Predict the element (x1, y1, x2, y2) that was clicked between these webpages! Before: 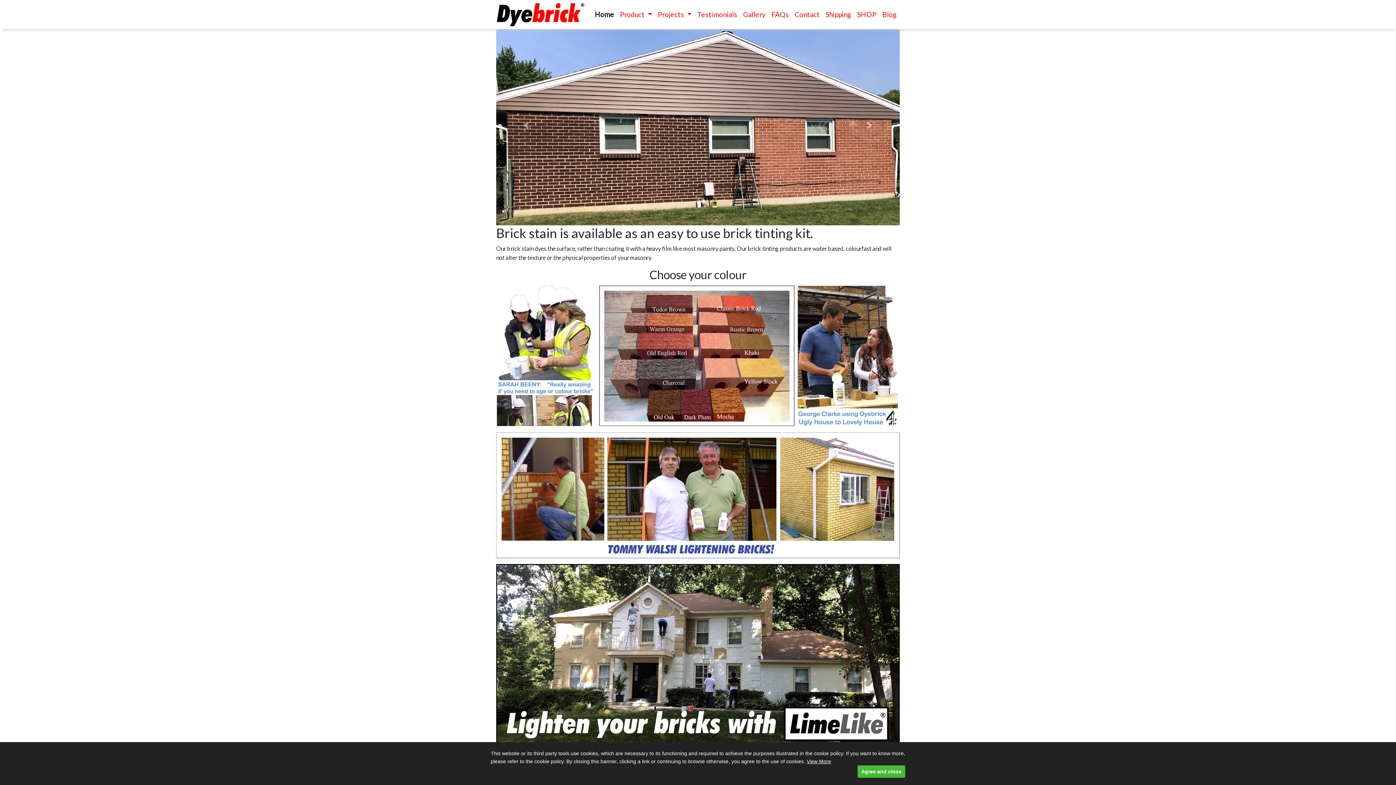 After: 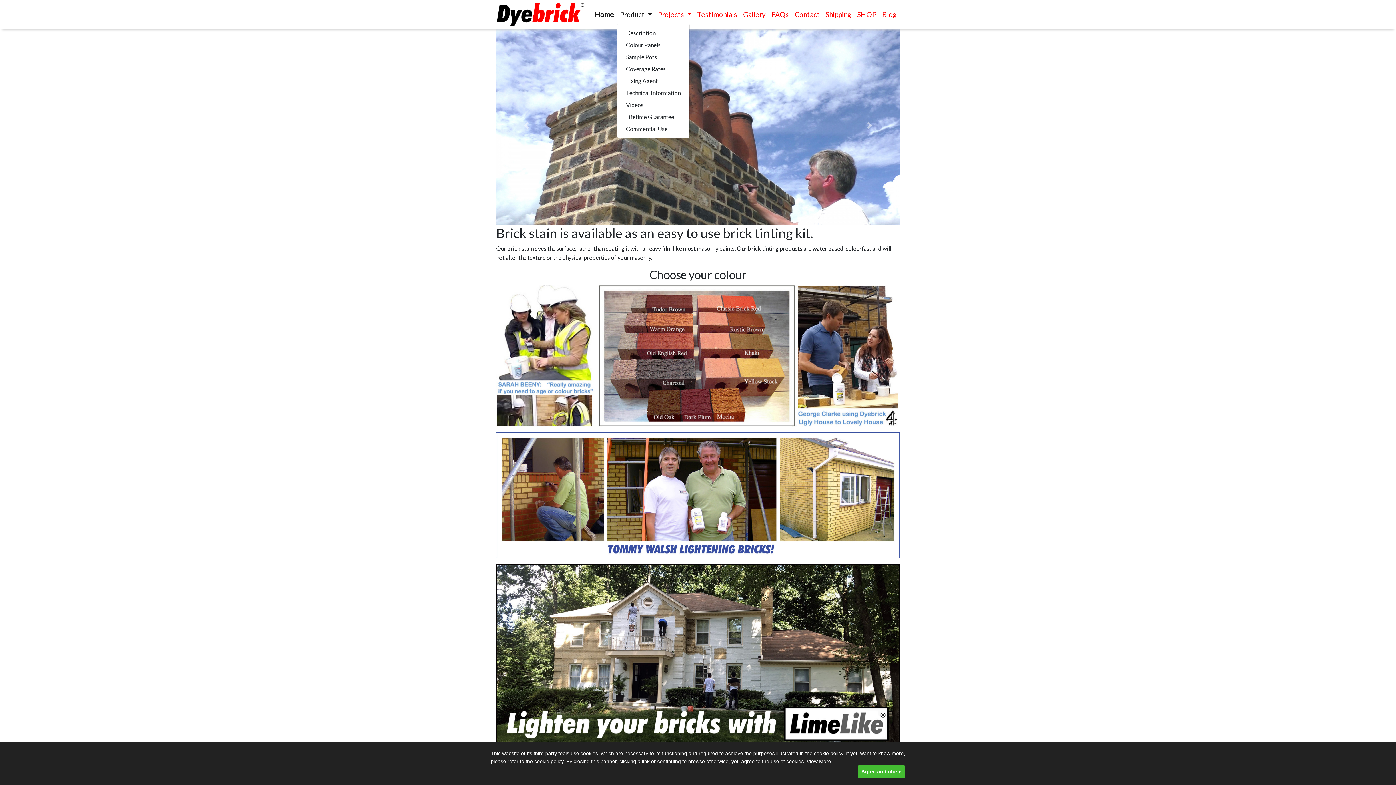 Action: label: Product  bbox: (617, 6, 655, 22)